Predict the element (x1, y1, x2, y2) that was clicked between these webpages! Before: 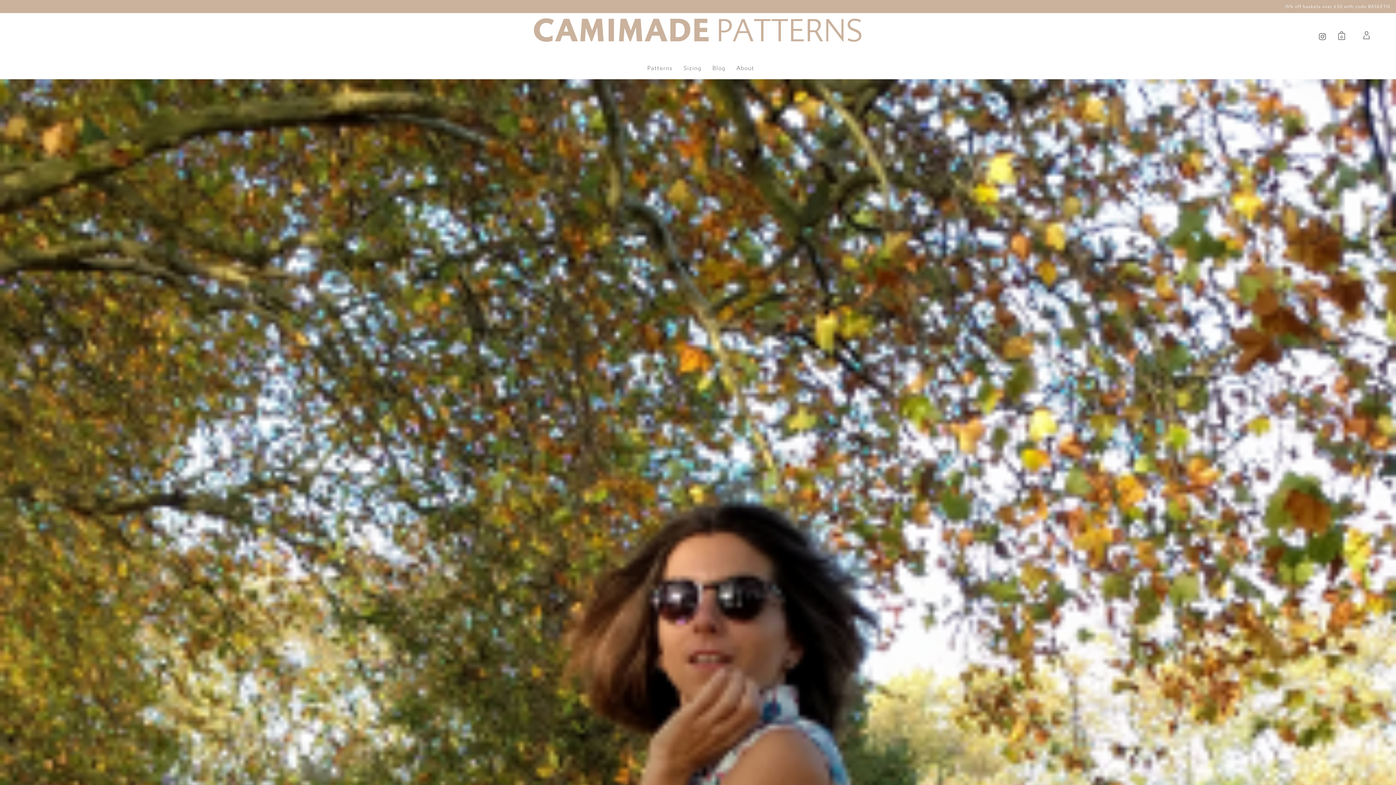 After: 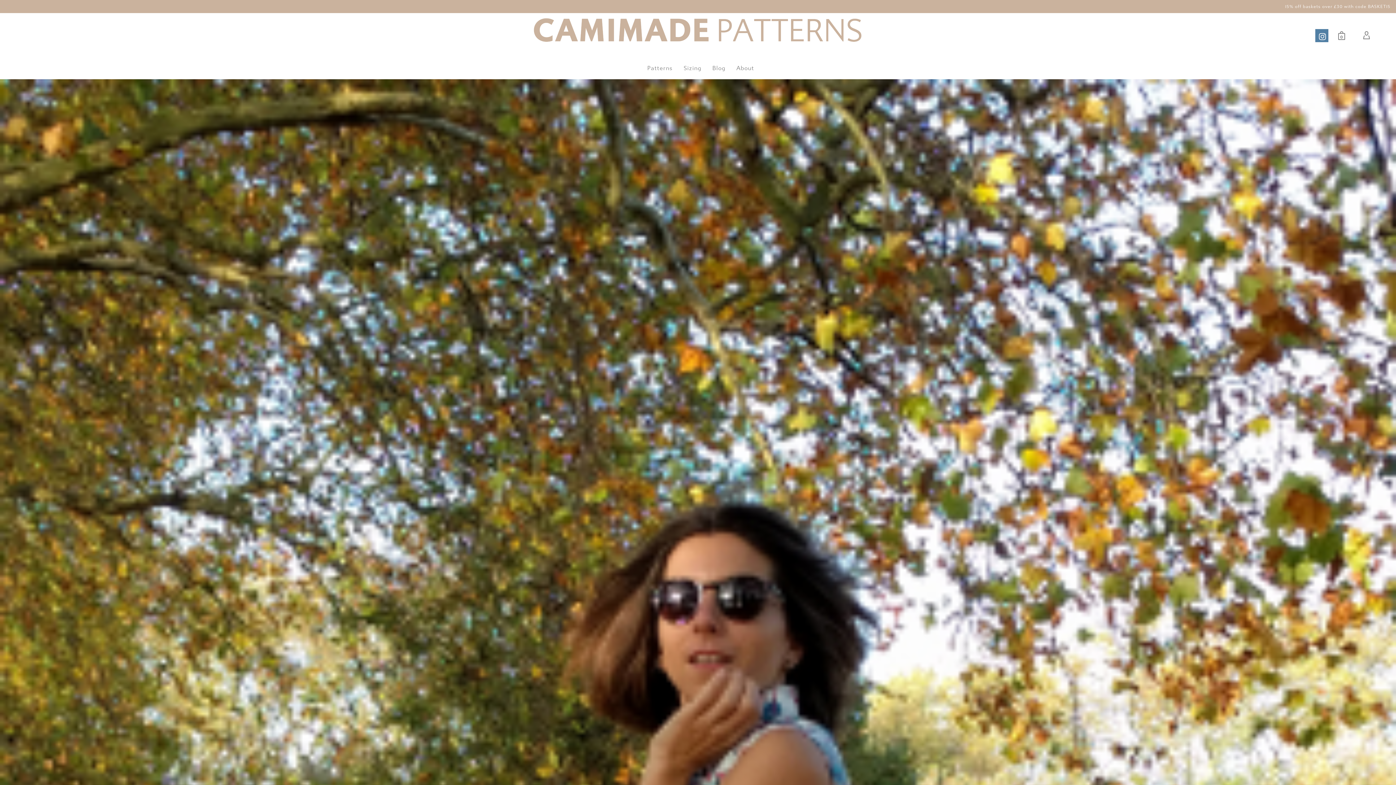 Action: bbox: (1315, 29, 1328, 42)